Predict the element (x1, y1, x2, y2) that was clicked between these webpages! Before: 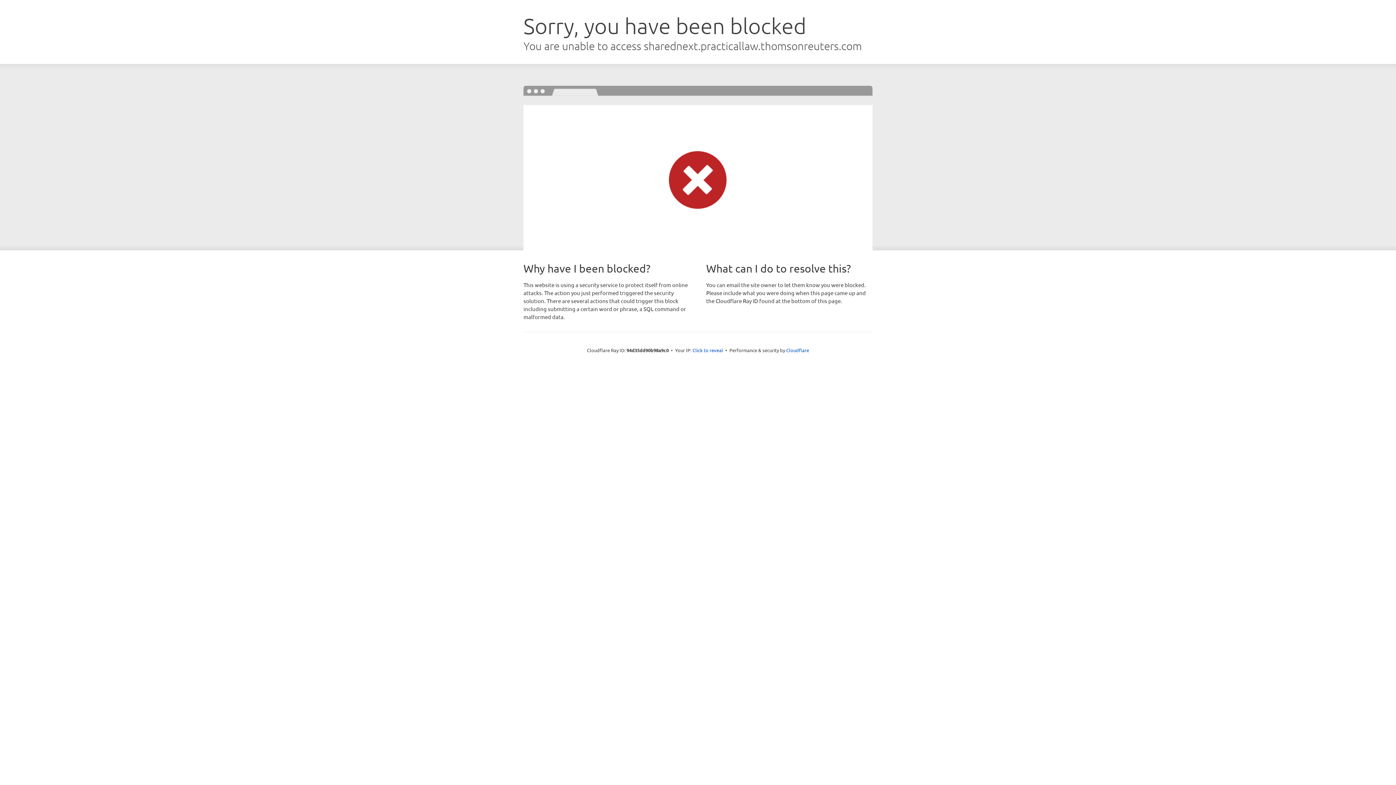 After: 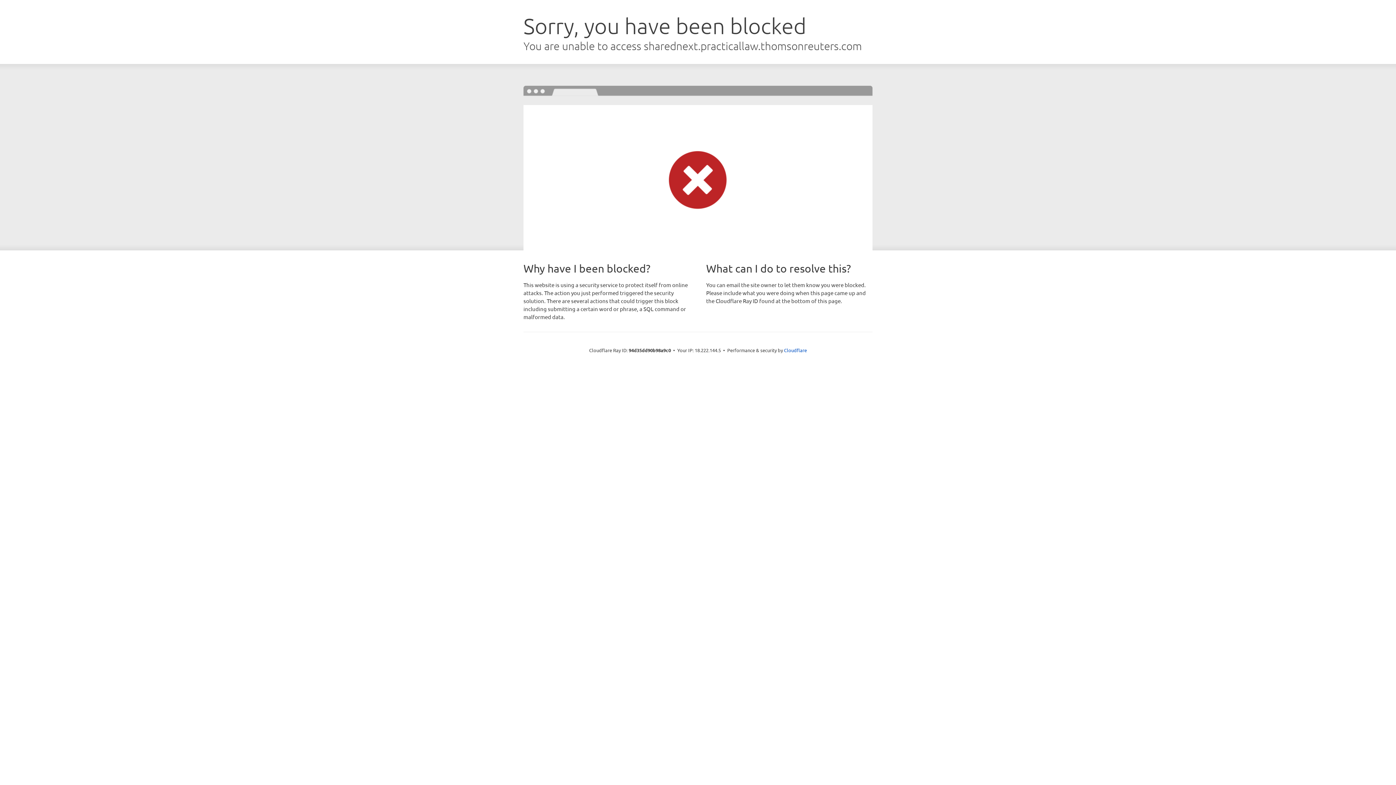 Action: bbox: (692, 346, 723, 353) label: Click to reveal